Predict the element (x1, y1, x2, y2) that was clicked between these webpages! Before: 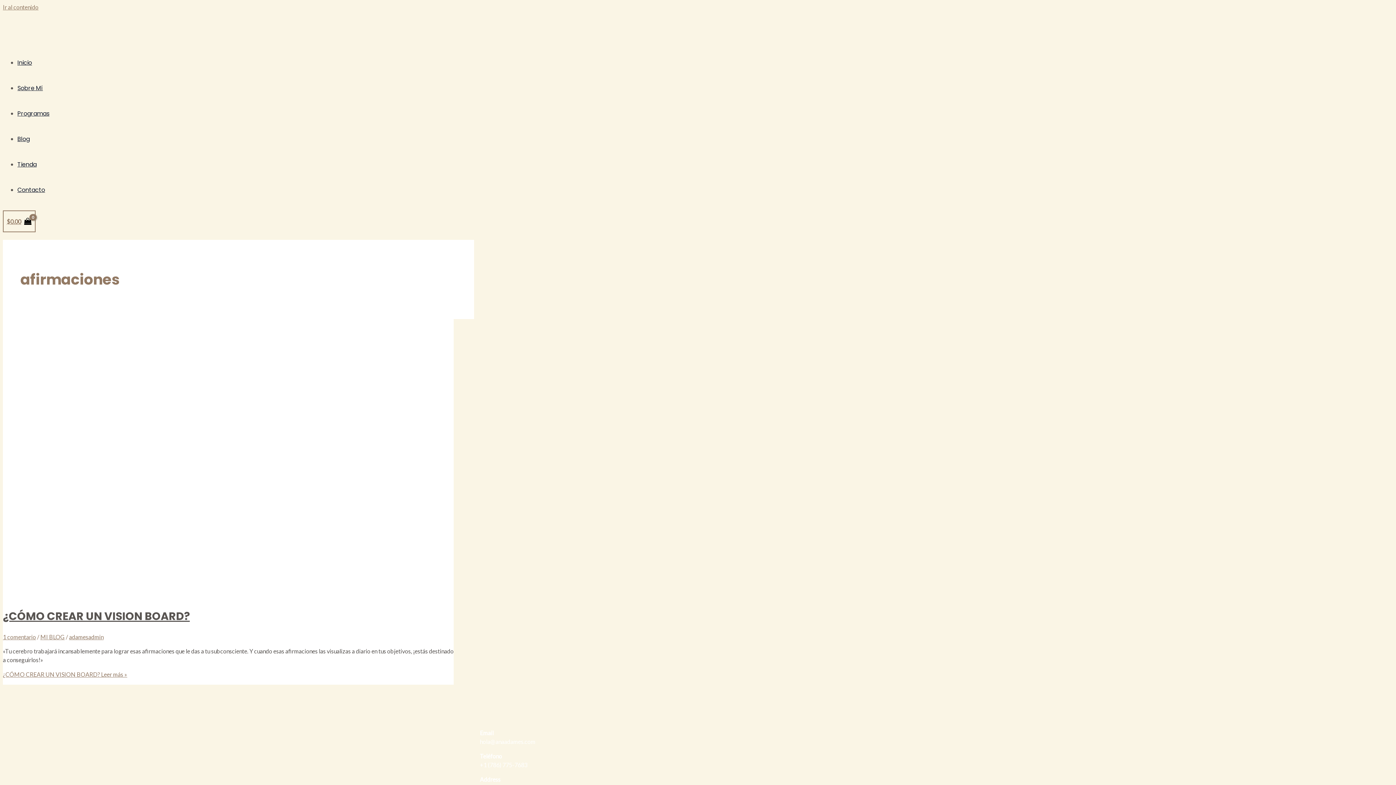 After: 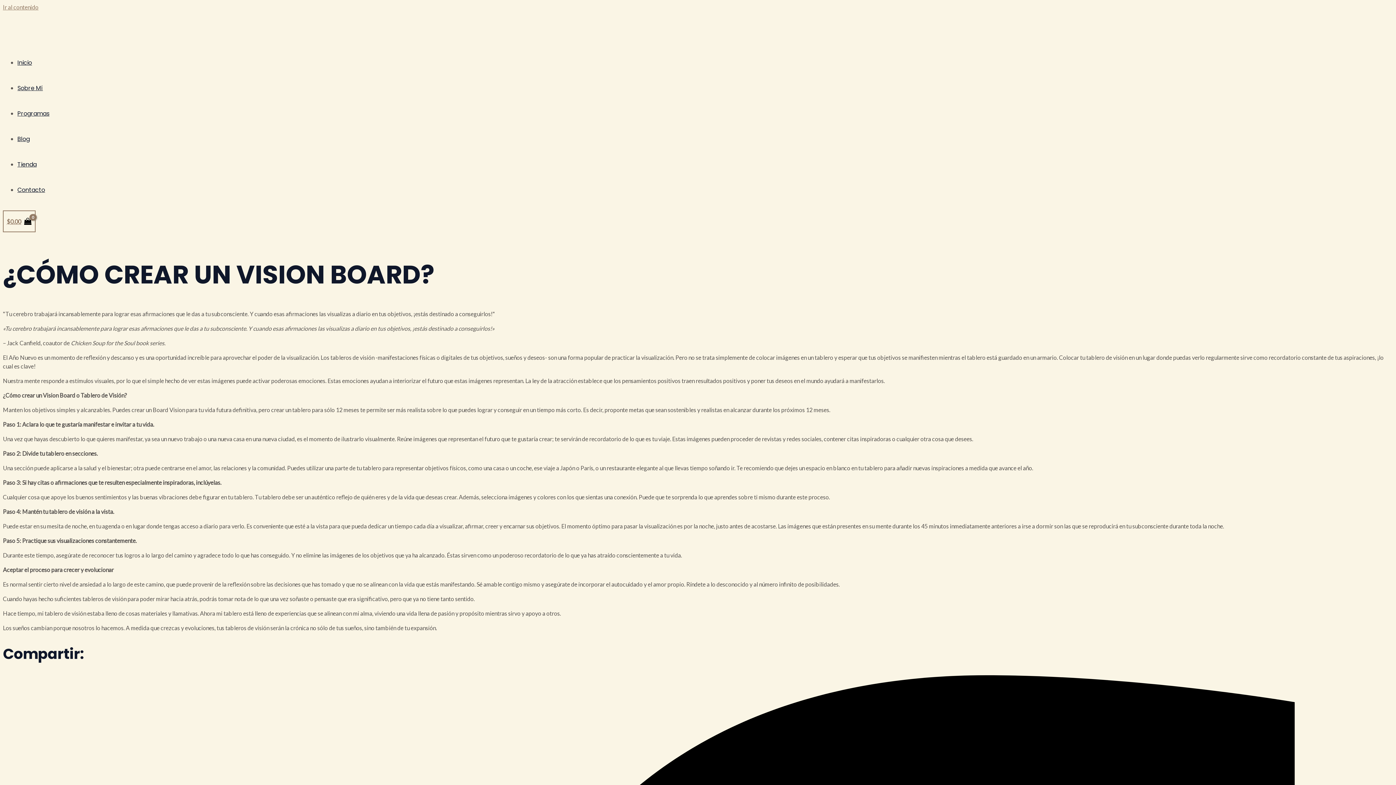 Action: label: 1 comentario bbox: (2, 633, 36, 640)